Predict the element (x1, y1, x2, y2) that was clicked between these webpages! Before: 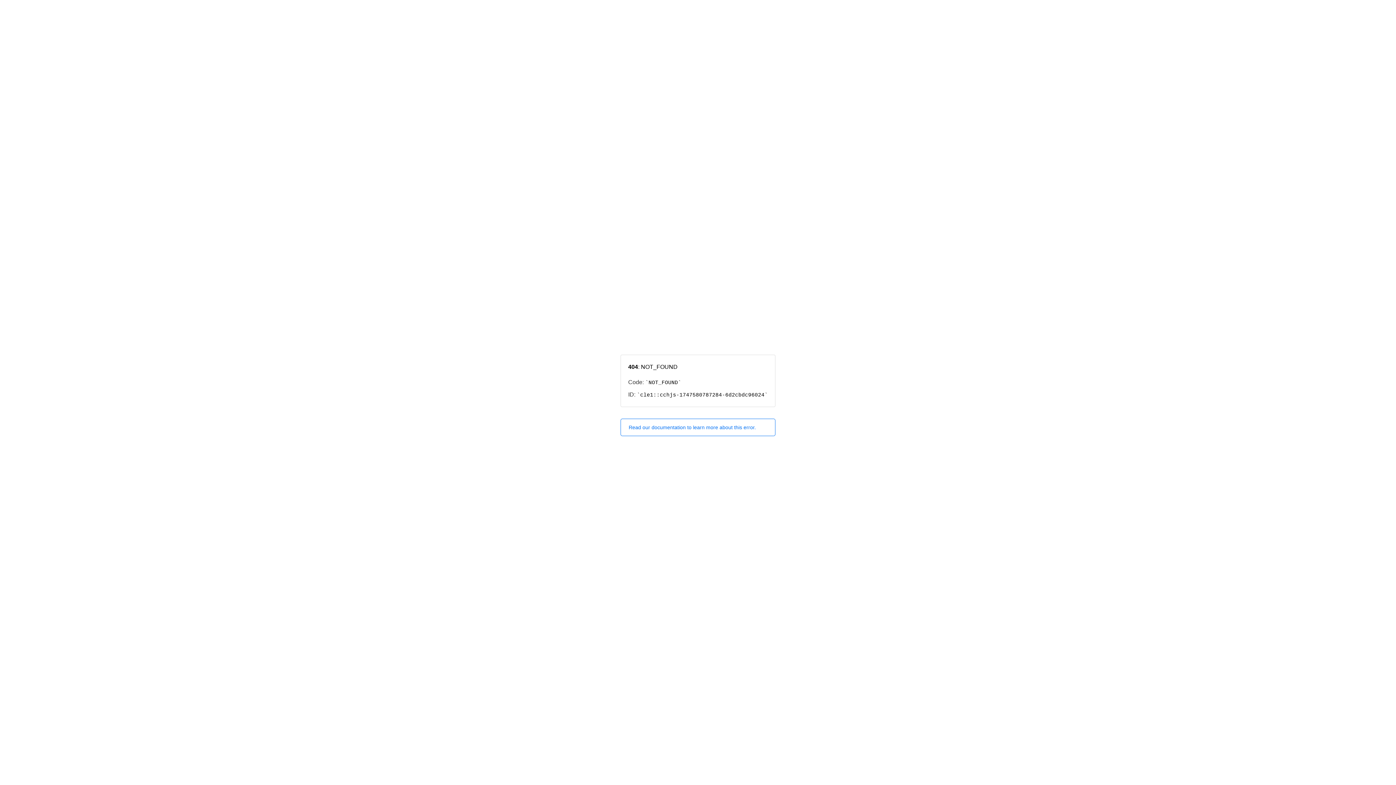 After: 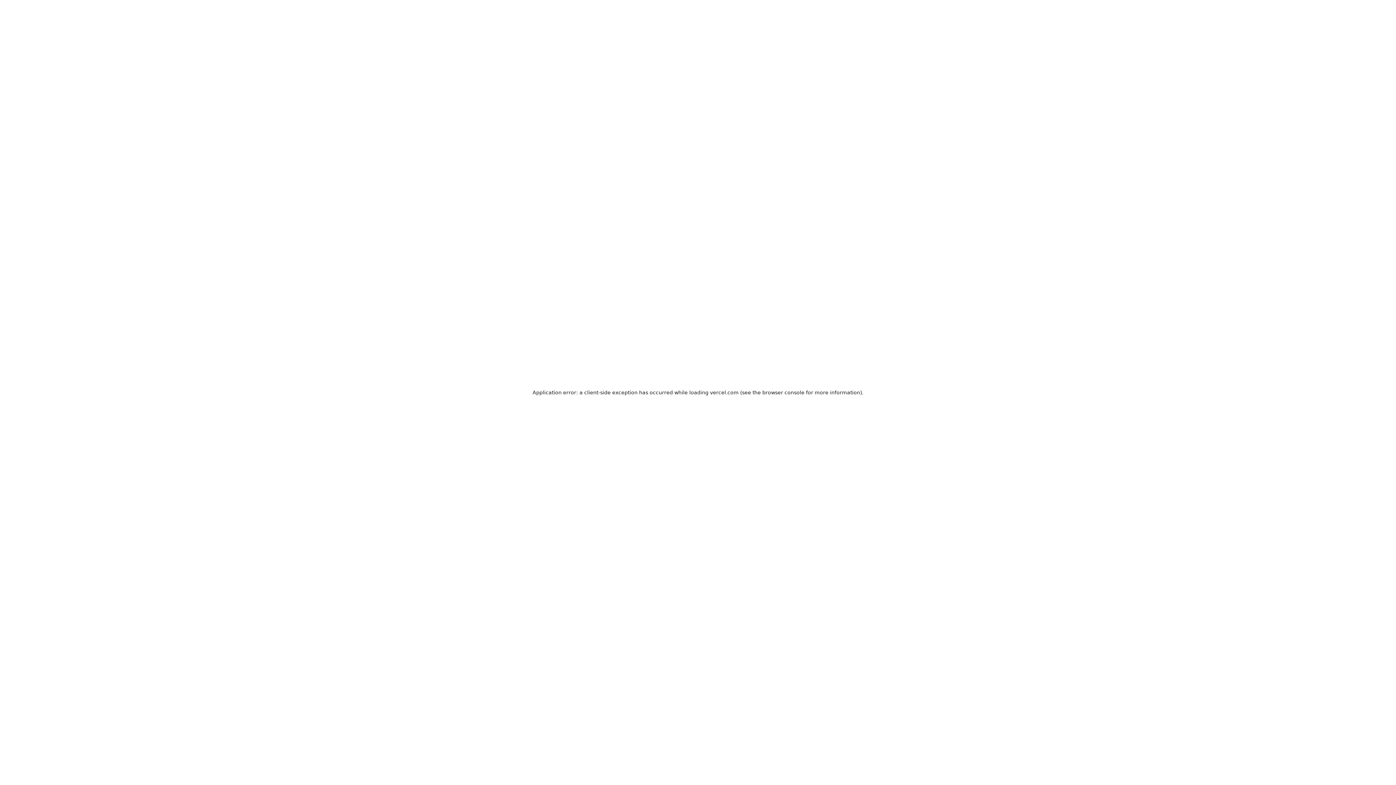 Action: label: Read our documentation to learn more about this error. bbox: (620, 418, 775, 436)